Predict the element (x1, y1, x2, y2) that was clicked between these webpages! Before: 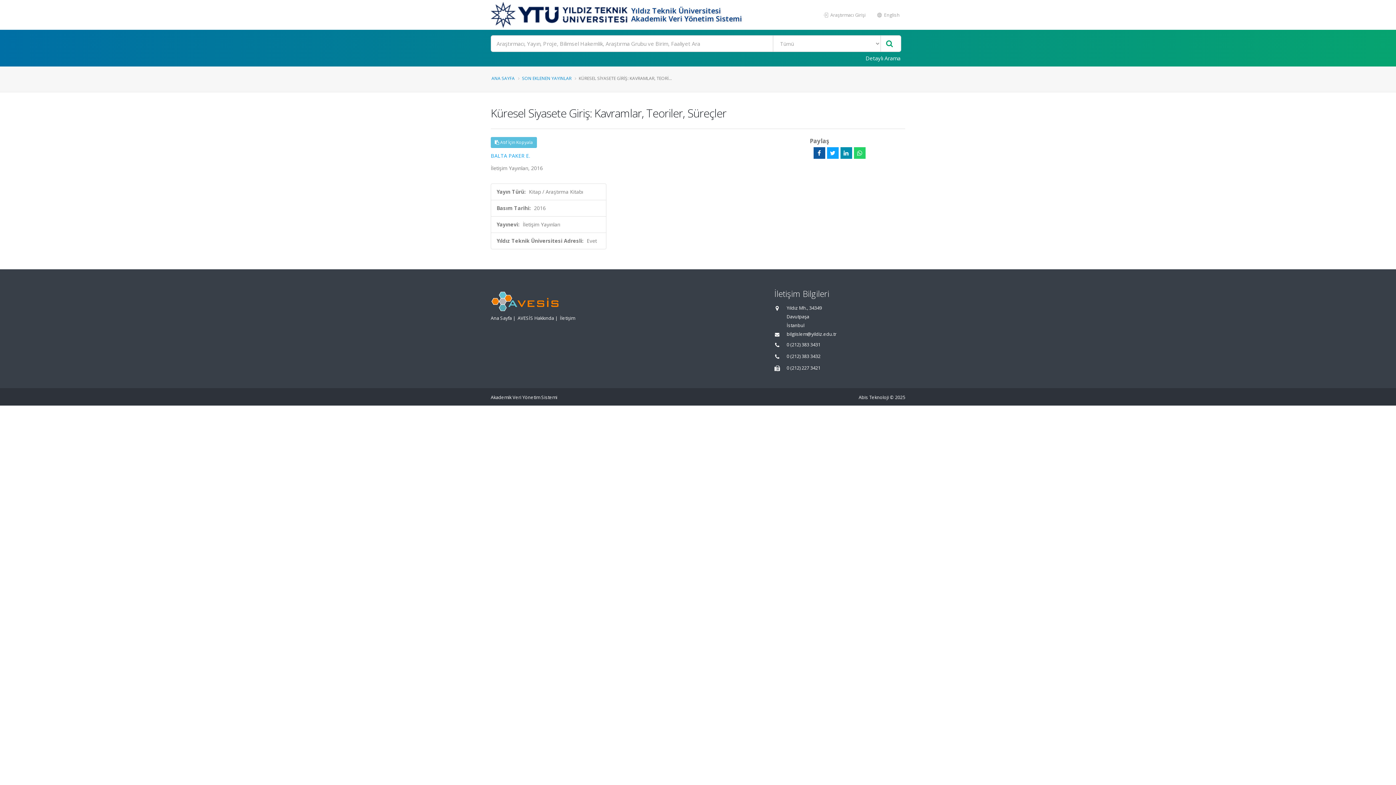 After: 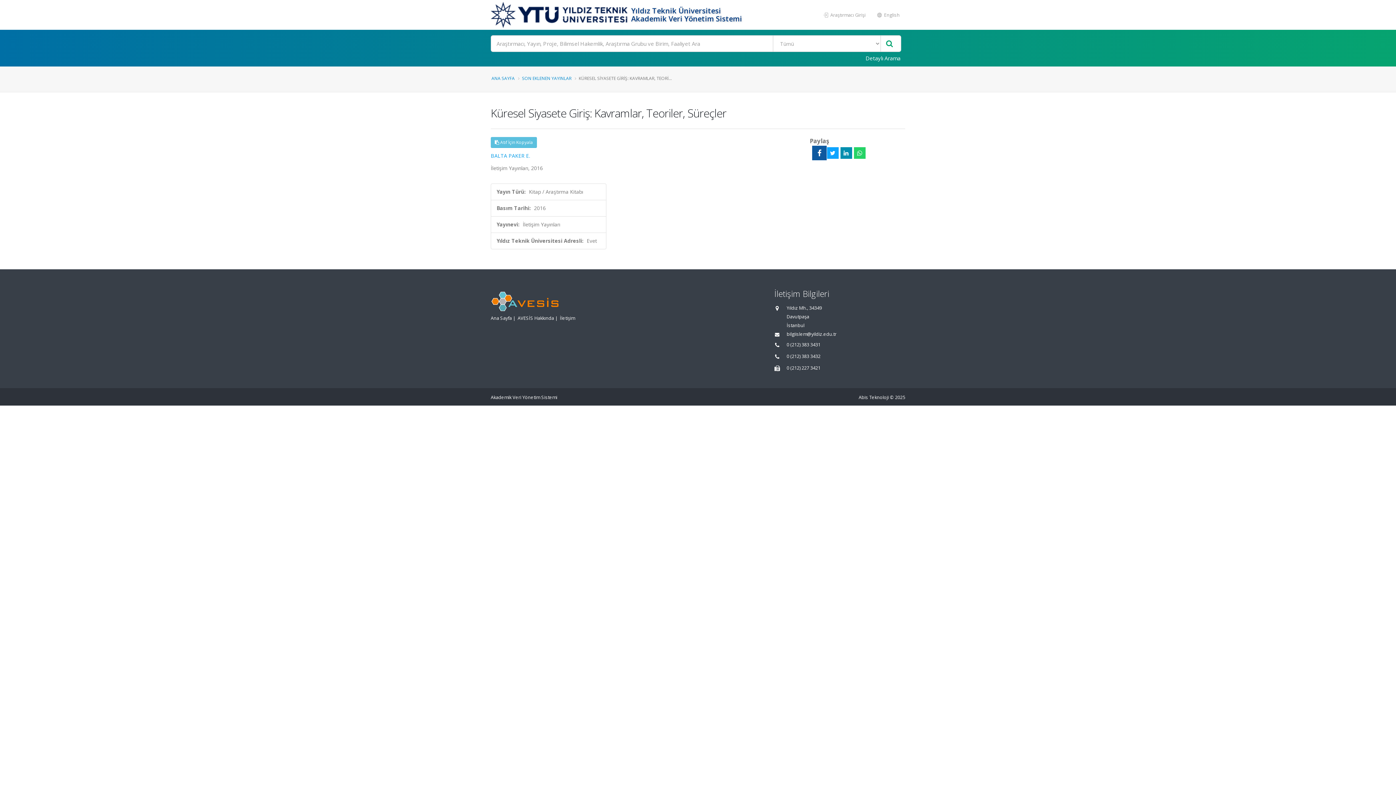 Action: bbox: (813, 147, 825, 158)